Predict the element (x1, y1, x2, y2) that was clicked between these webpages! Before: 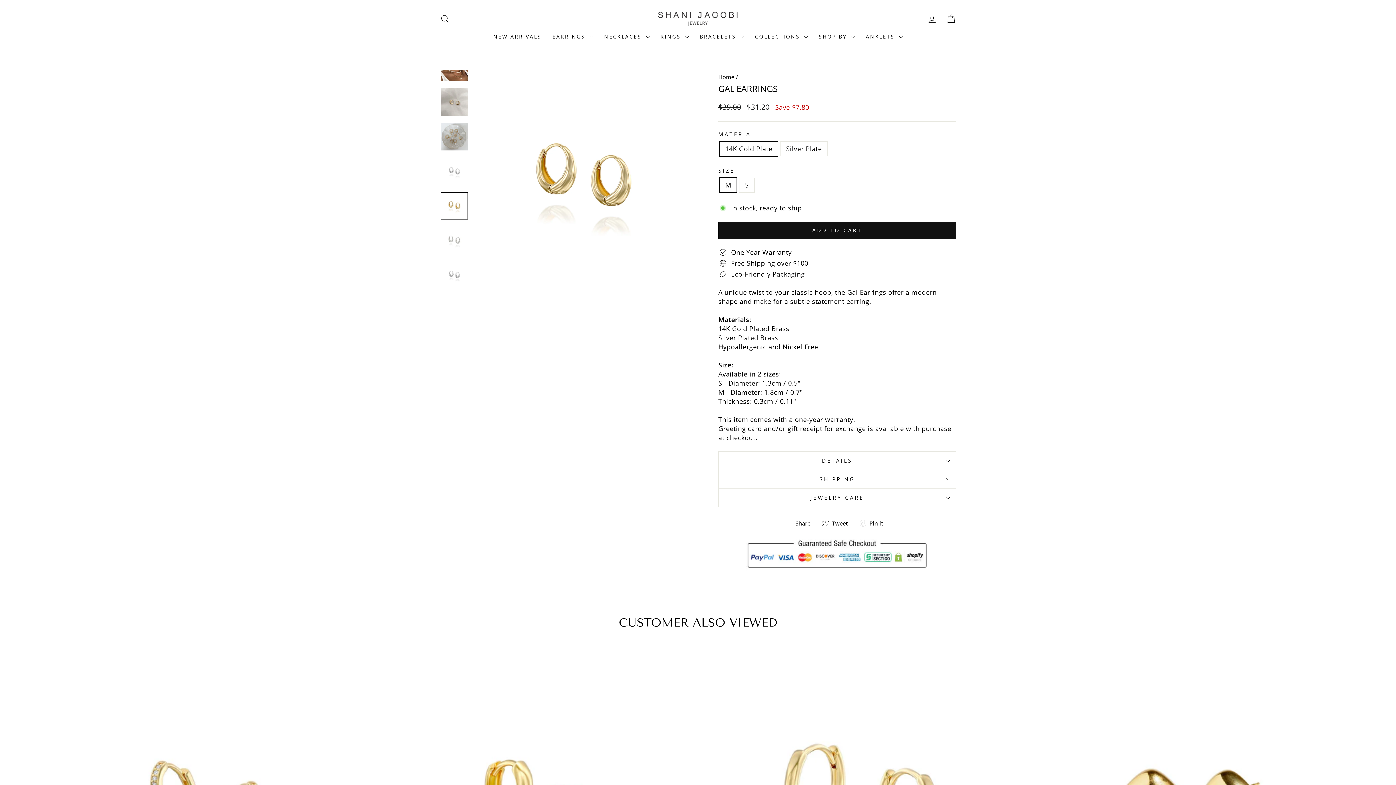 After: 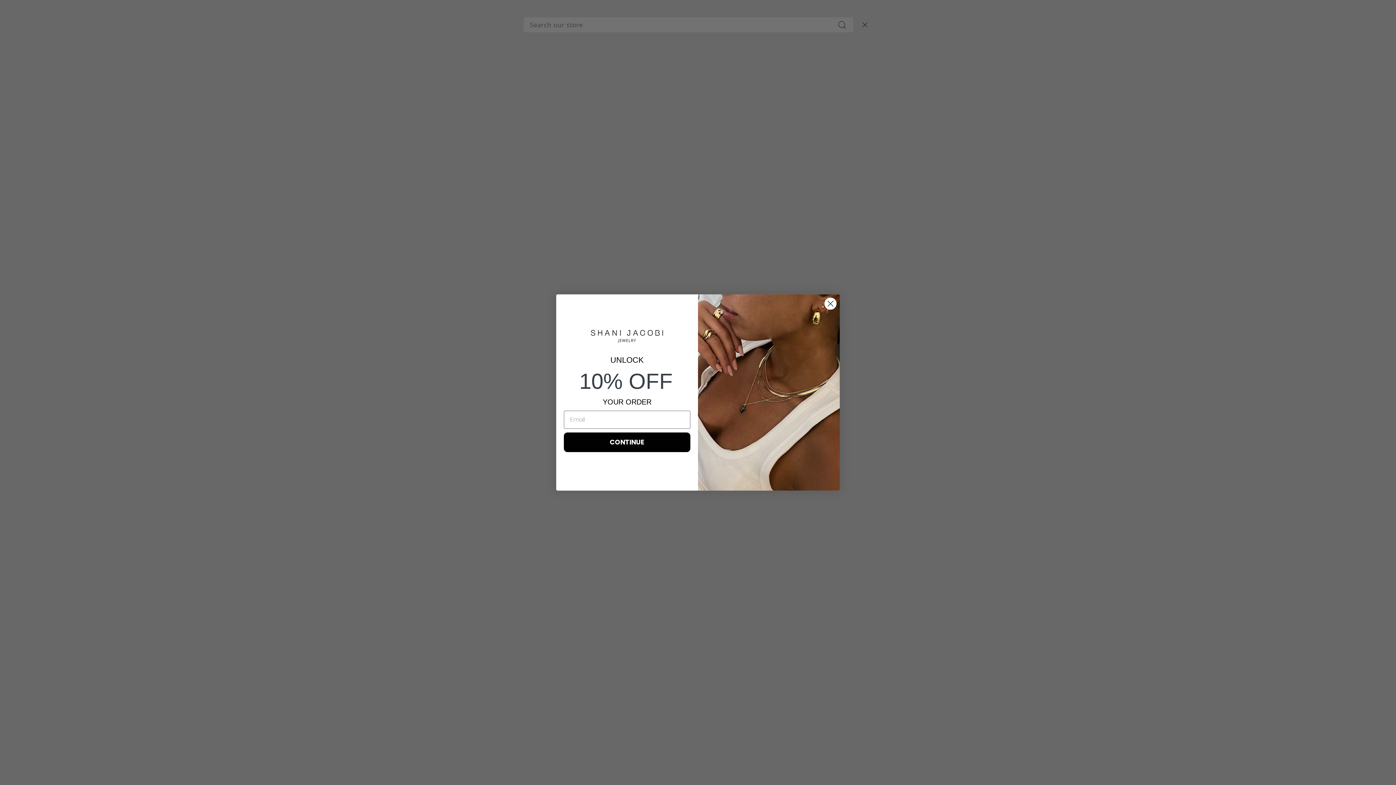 Action: bbox: (435, 10, 454, 26) label: SEARCH